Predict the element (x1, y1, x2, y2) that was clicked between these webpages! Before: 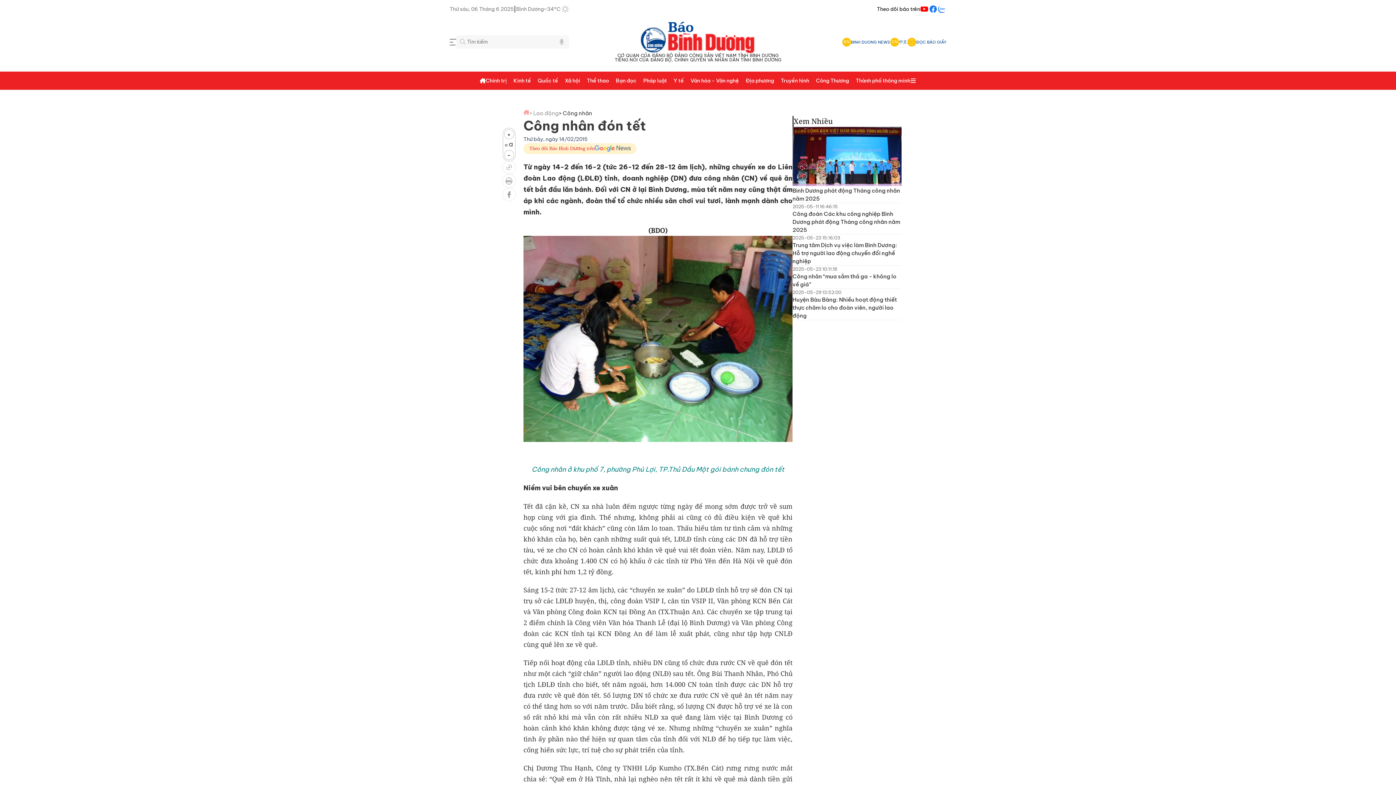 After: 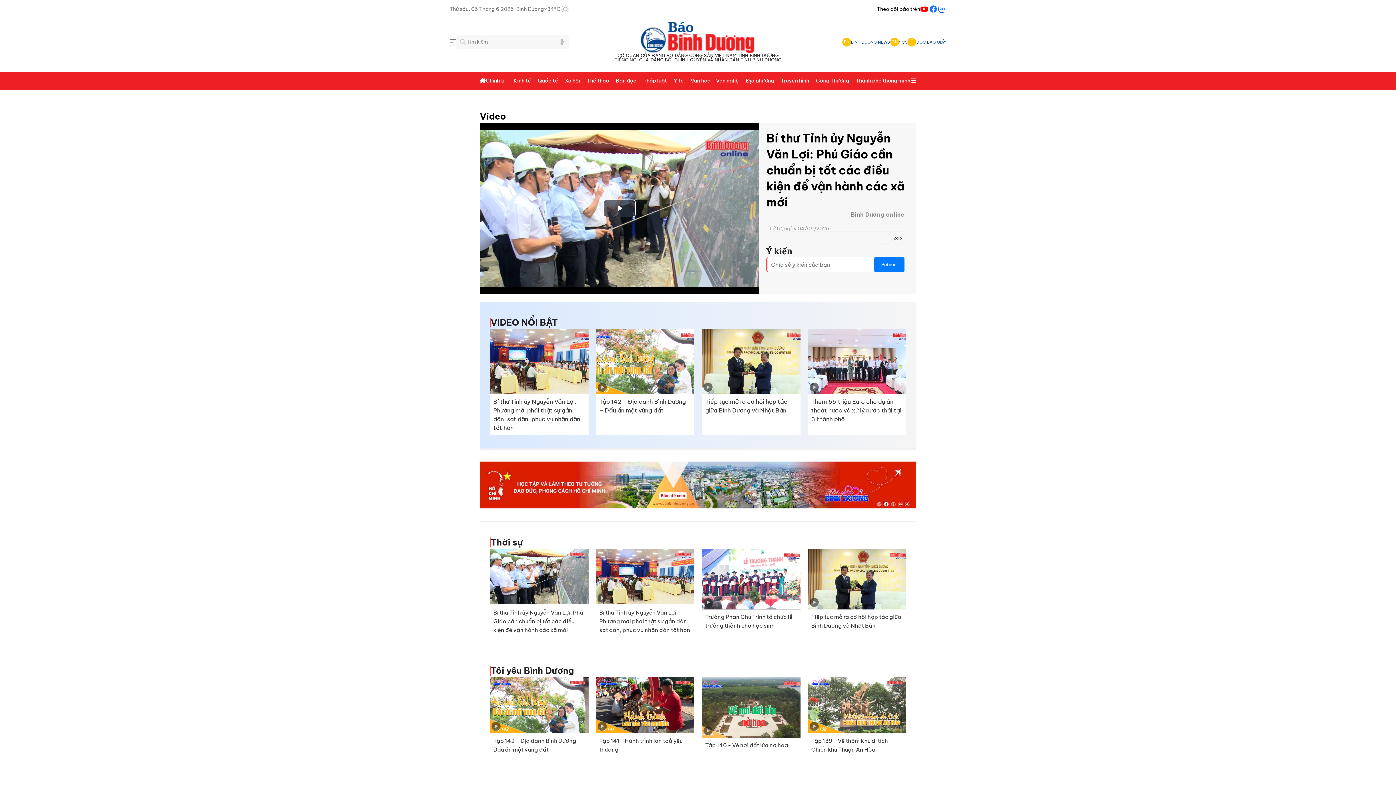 Action: bbox: (781, 71, 809, 89) label: Truyền hình